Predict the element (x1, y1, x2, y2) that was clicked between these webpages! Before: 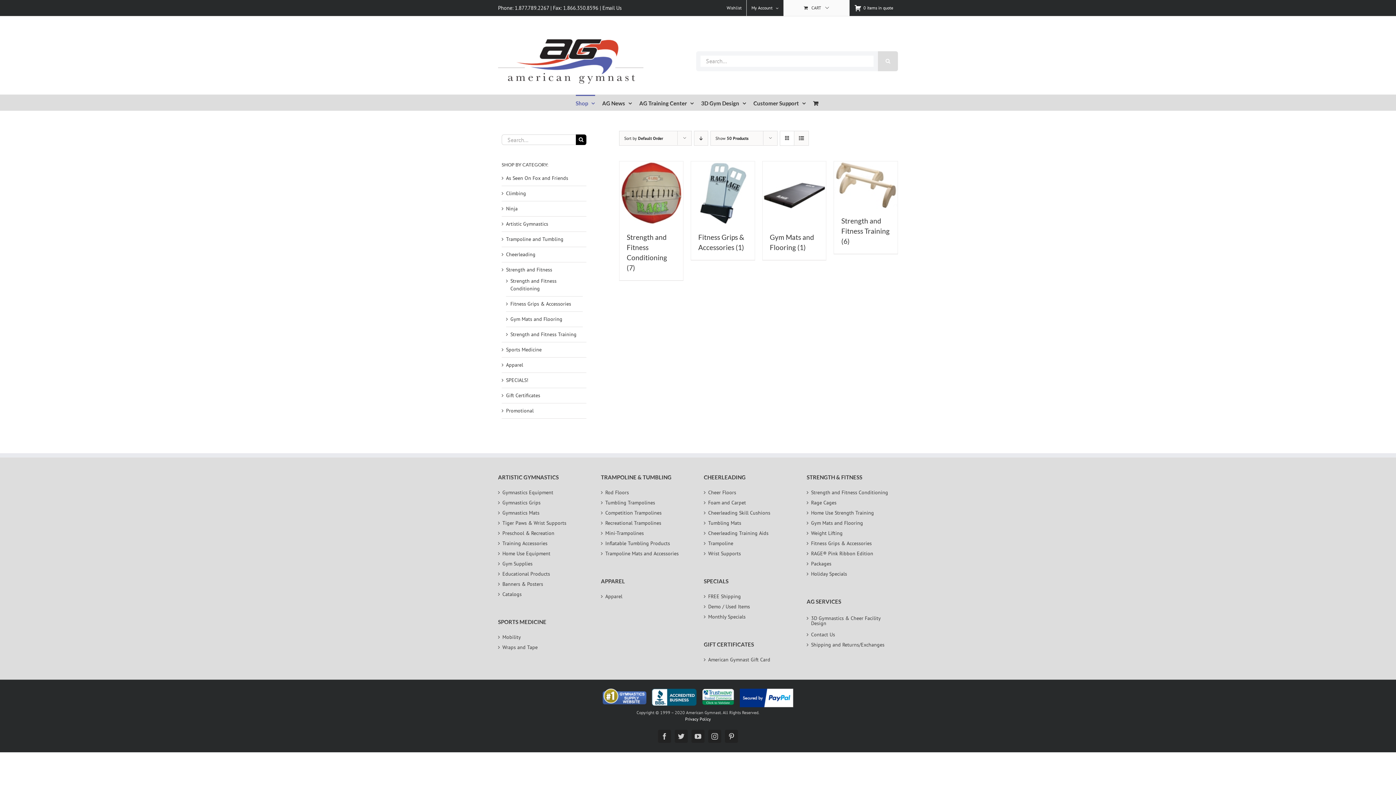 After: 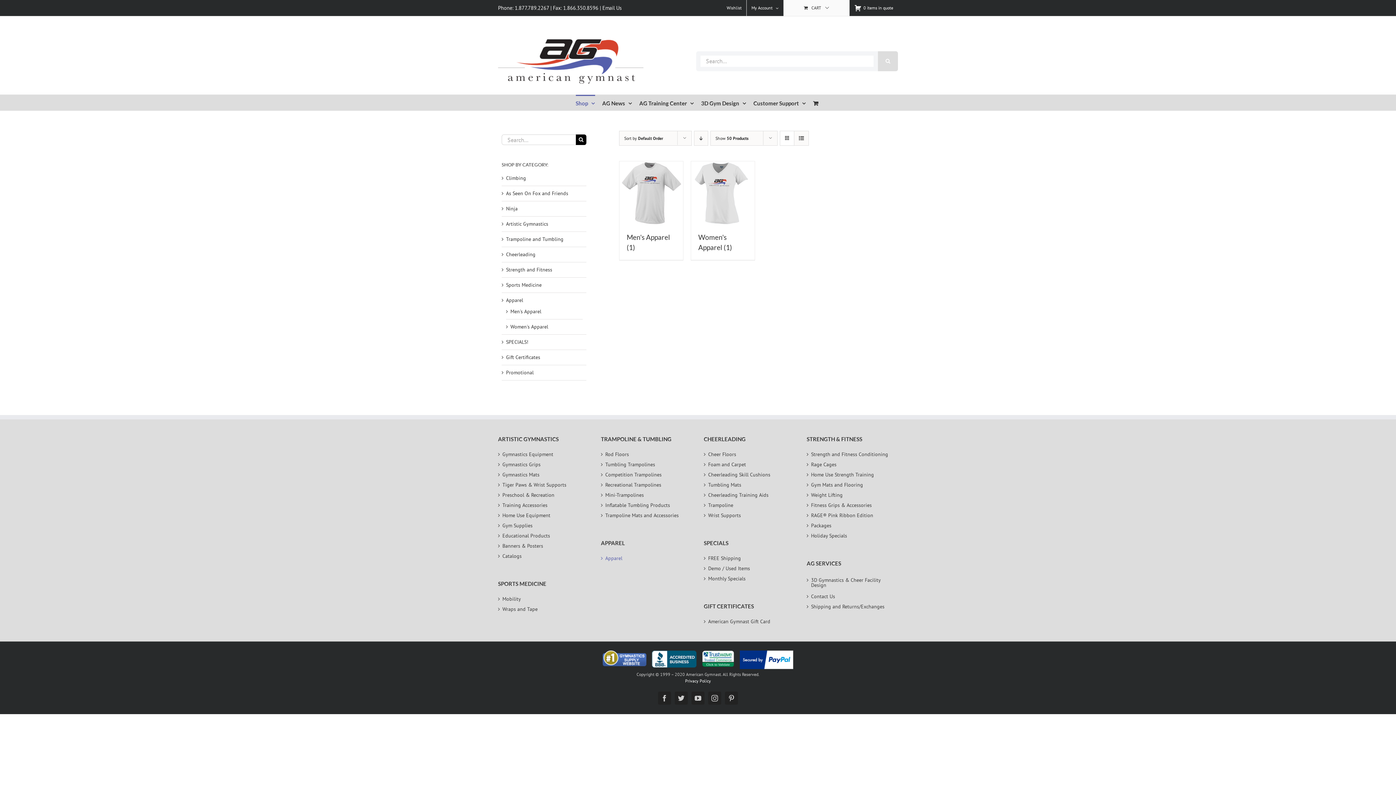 Action: label: Apparel bbox: (506, 361, 523, 368)